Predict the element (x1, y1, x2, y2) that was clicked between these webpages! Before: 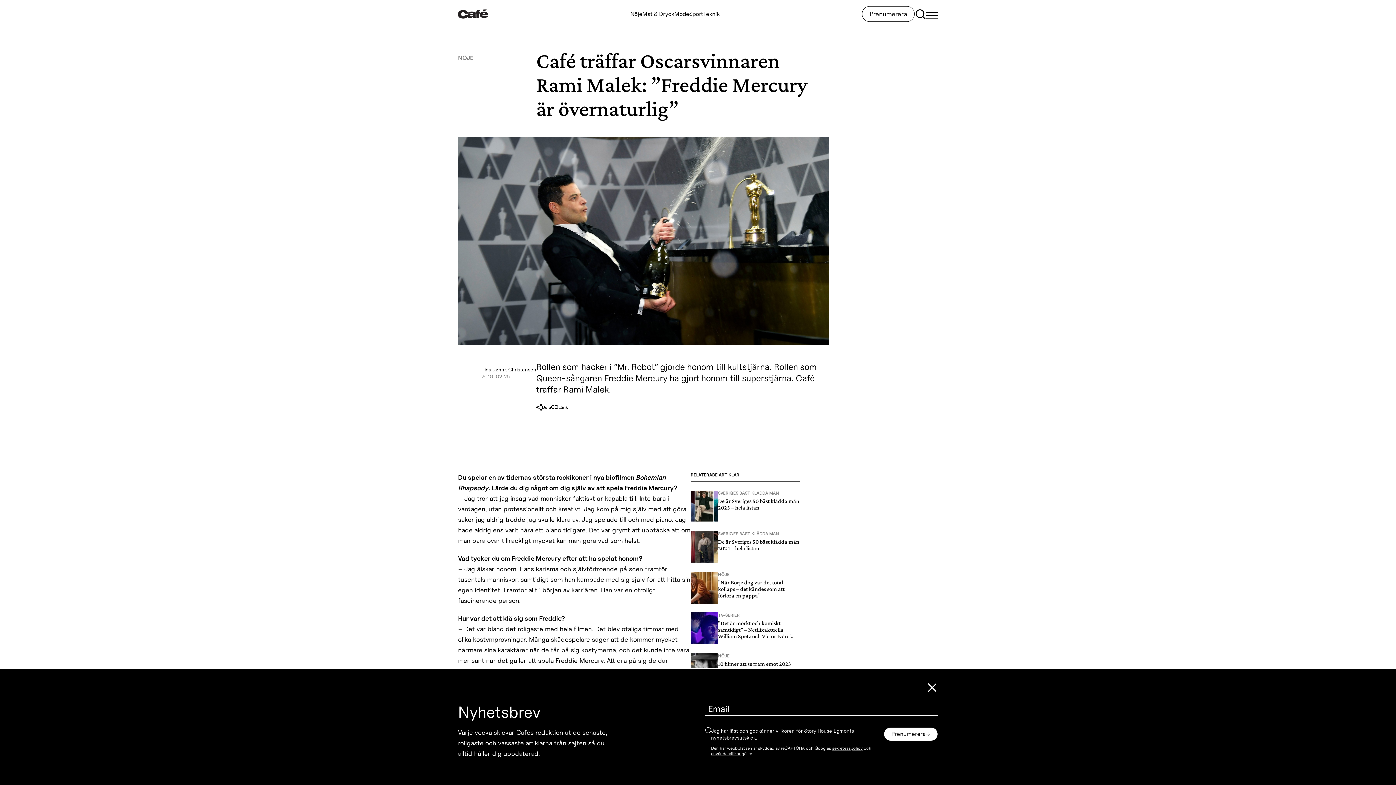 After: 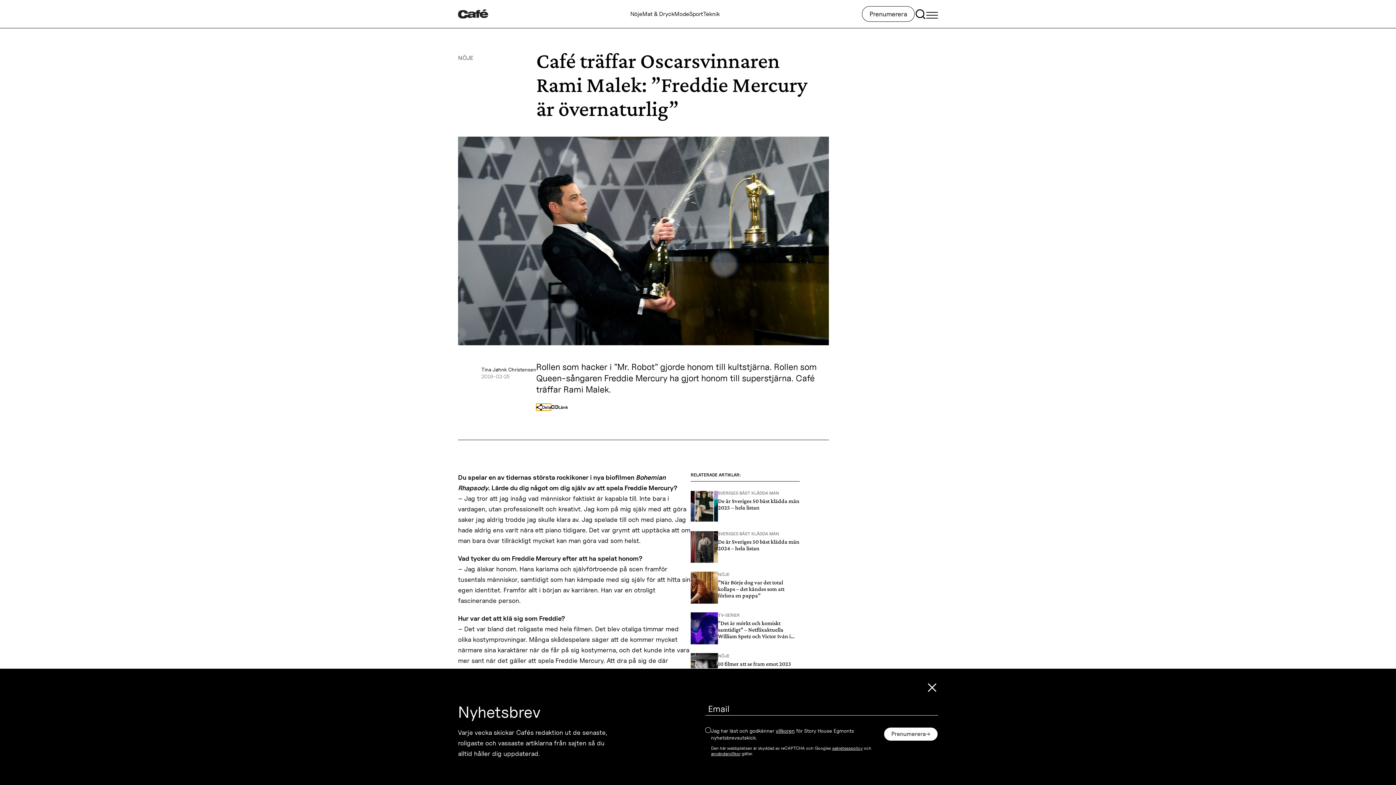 Action: bbox: (536, 403, 551, 410) label: Share